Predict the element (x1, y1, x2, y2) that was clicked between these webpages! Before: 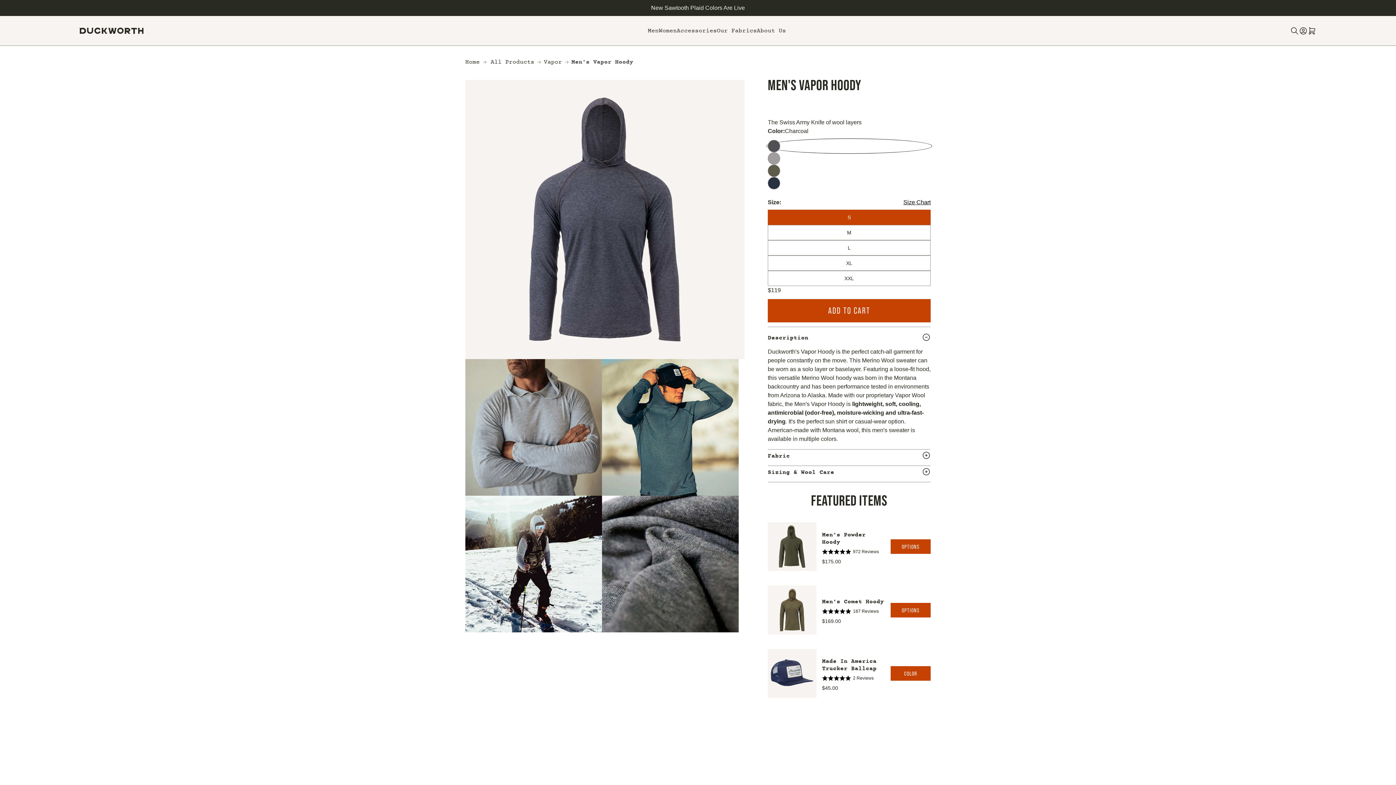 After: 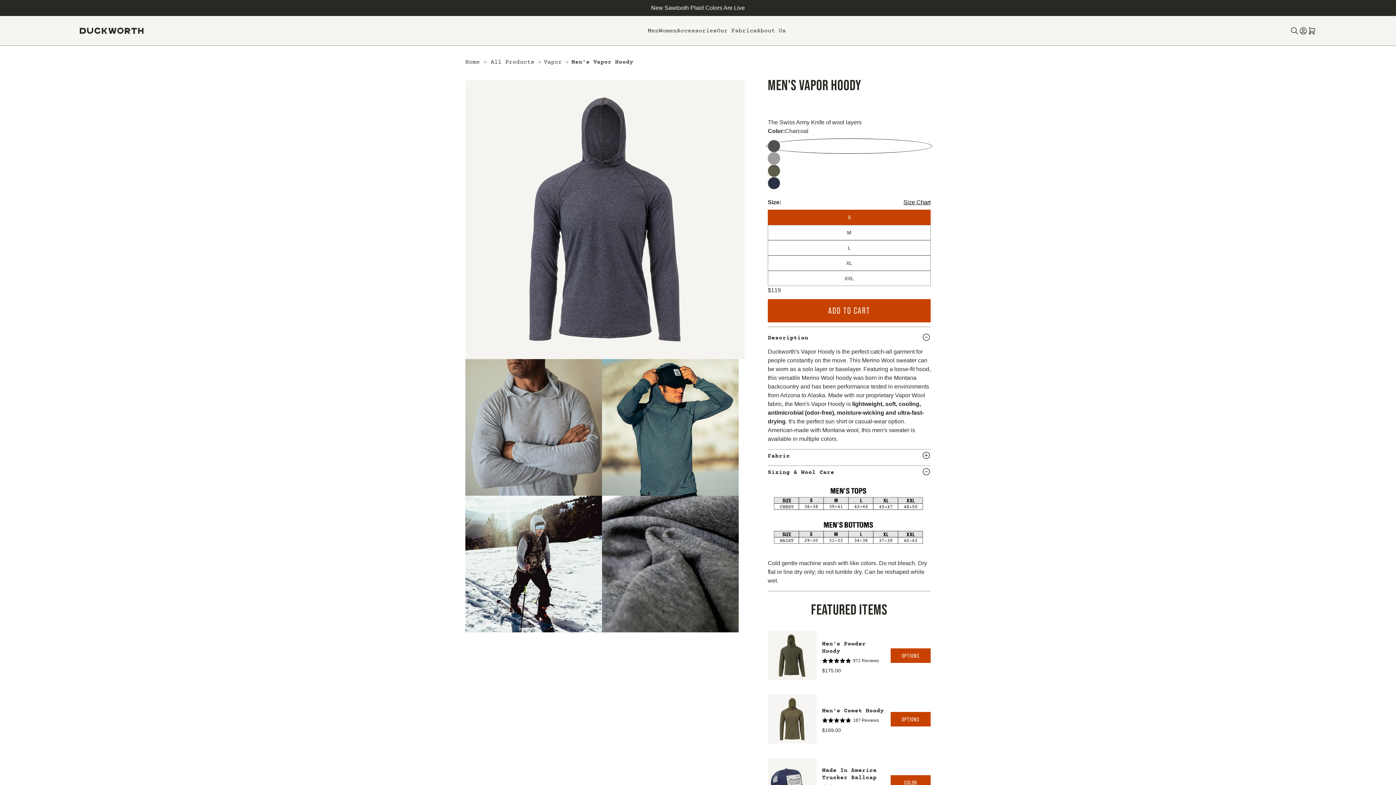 Action: bbox: (768, 461, 930, 482) label: Sizing & Wool Care